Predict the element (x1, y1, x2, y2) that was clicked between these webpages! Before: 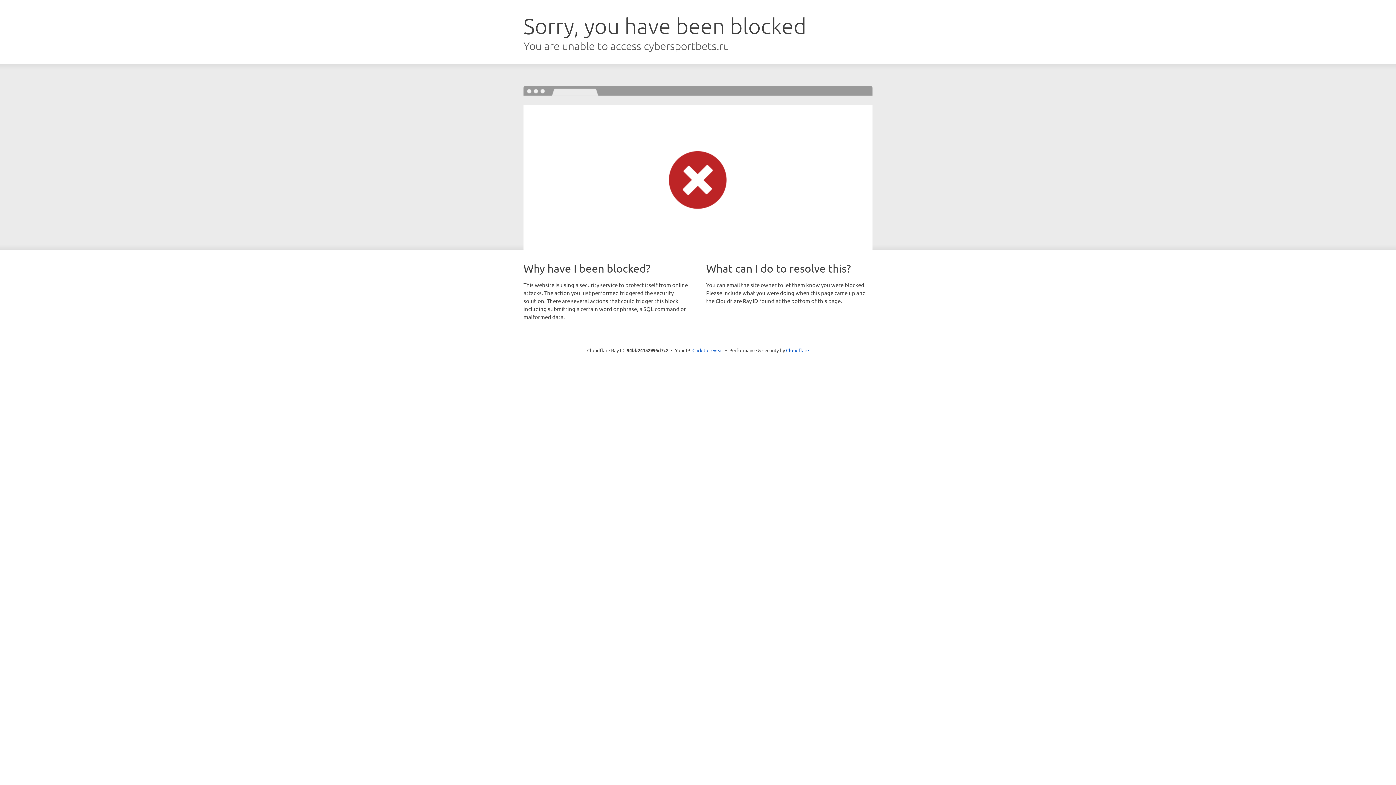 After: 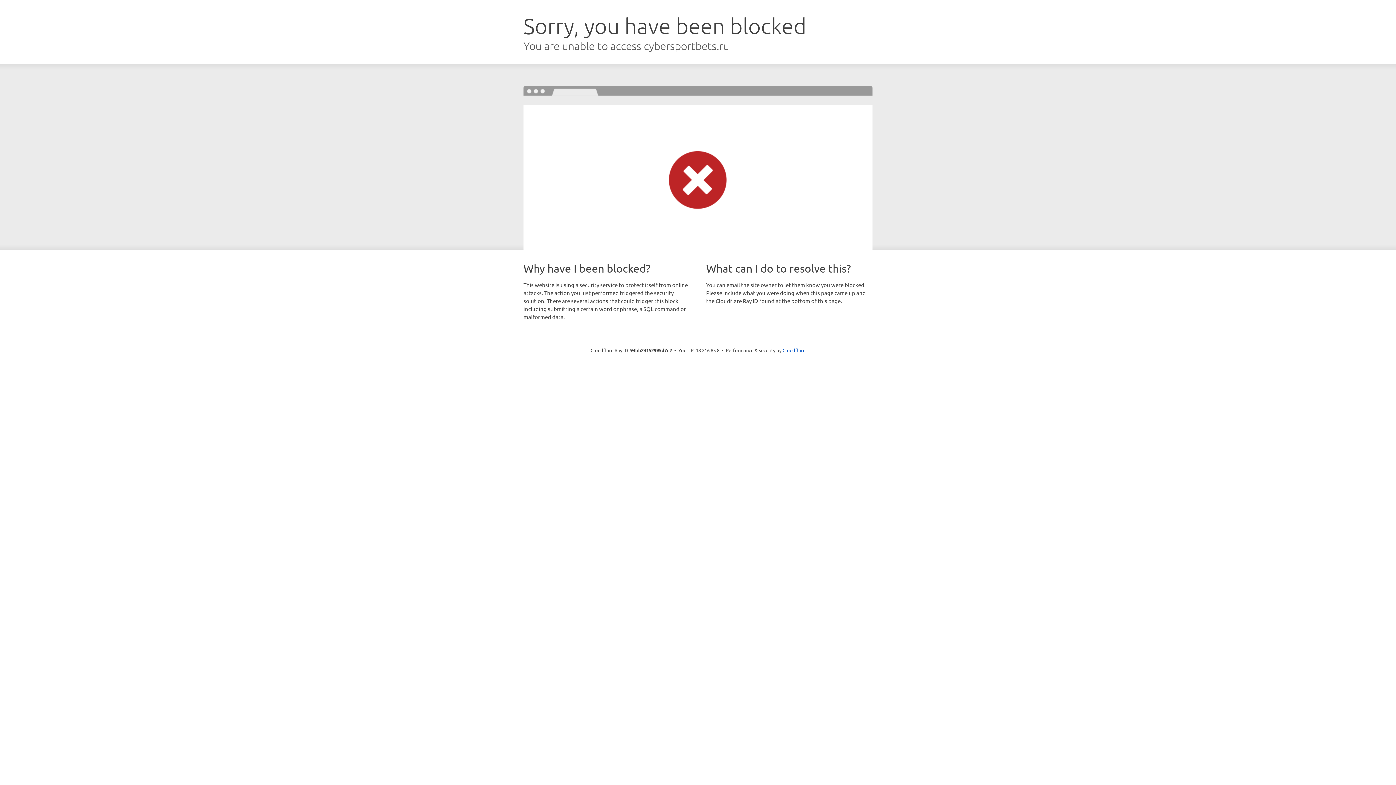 Action: bbox: (692, 346, 723, 353) label: Click to reveal